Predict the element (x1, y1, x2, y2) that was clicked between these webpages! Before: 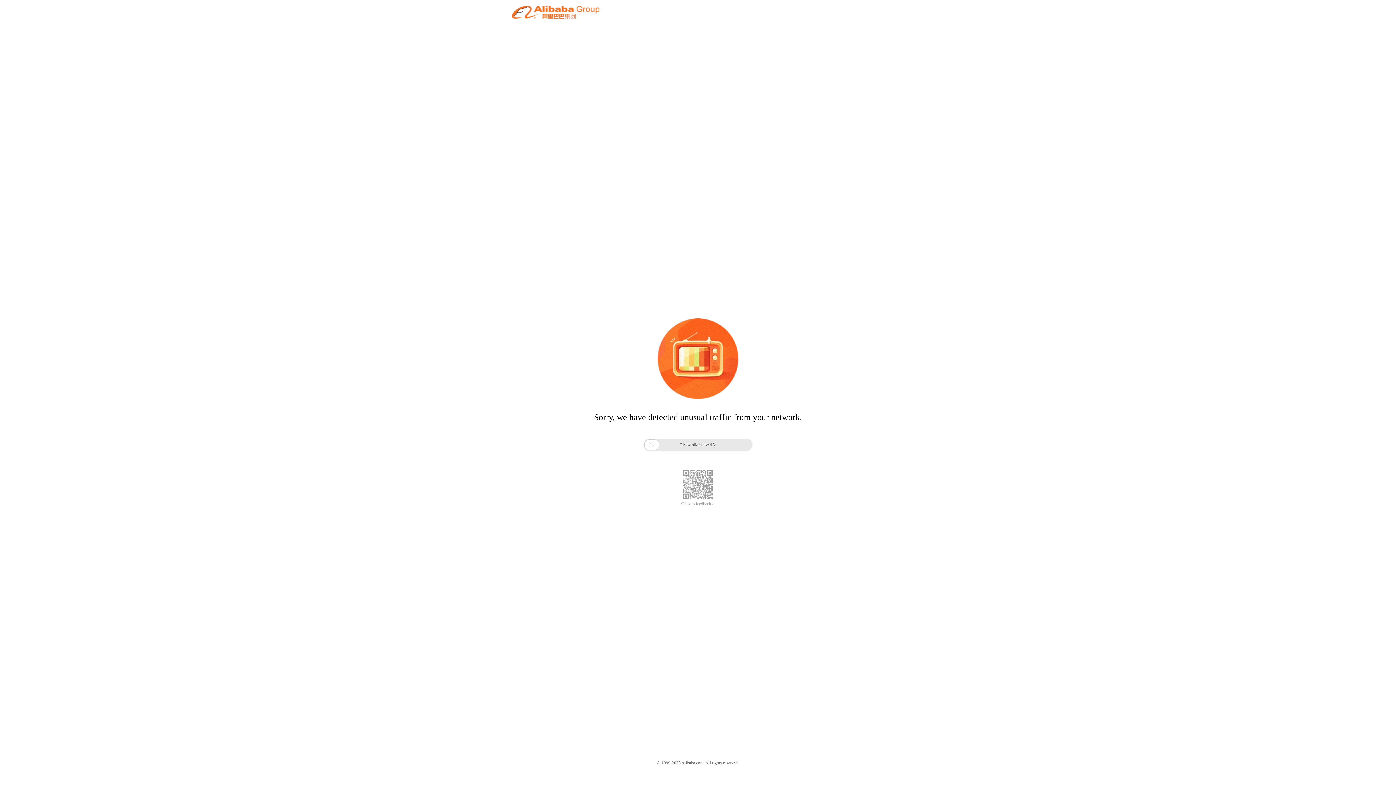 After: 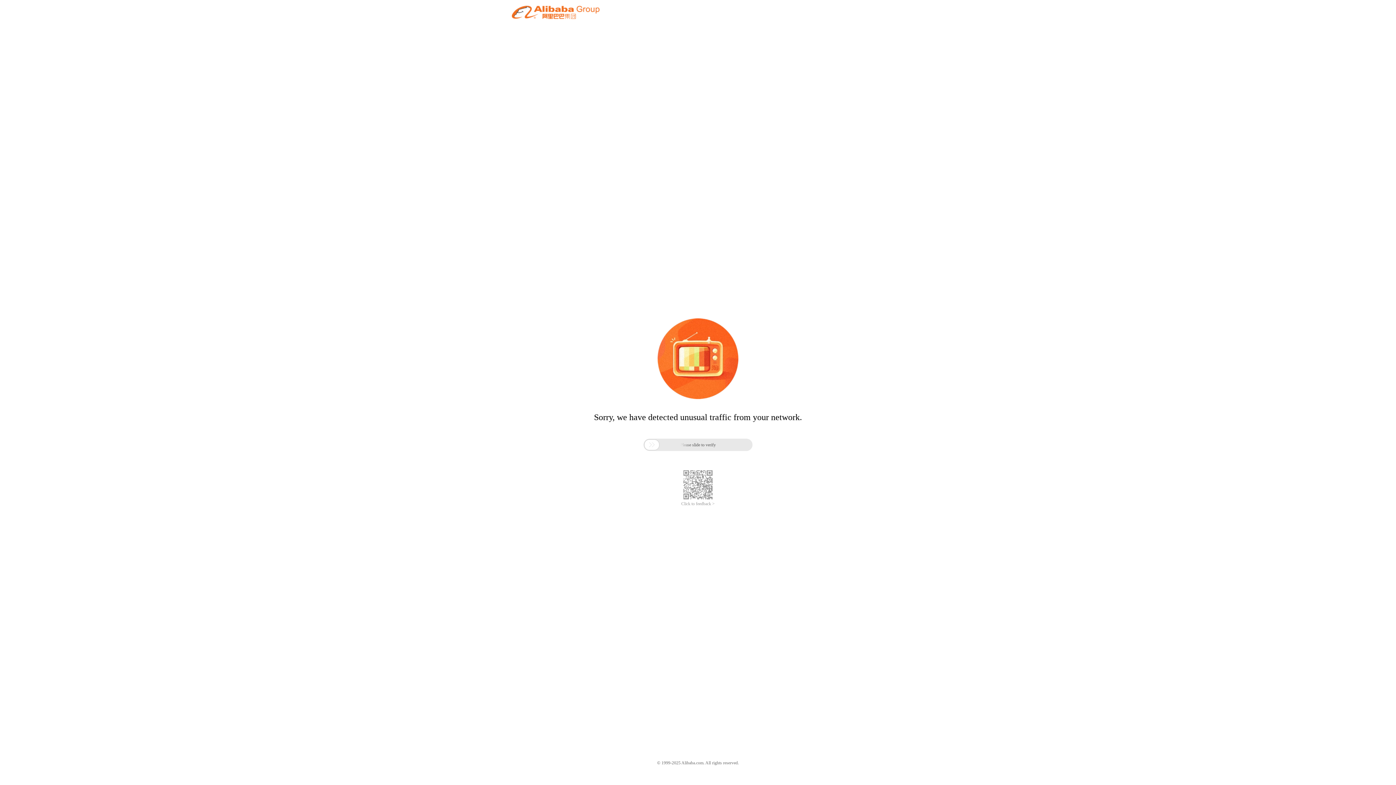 Action: bbox: (681, 501, 714, 506) label: Click to feedback >